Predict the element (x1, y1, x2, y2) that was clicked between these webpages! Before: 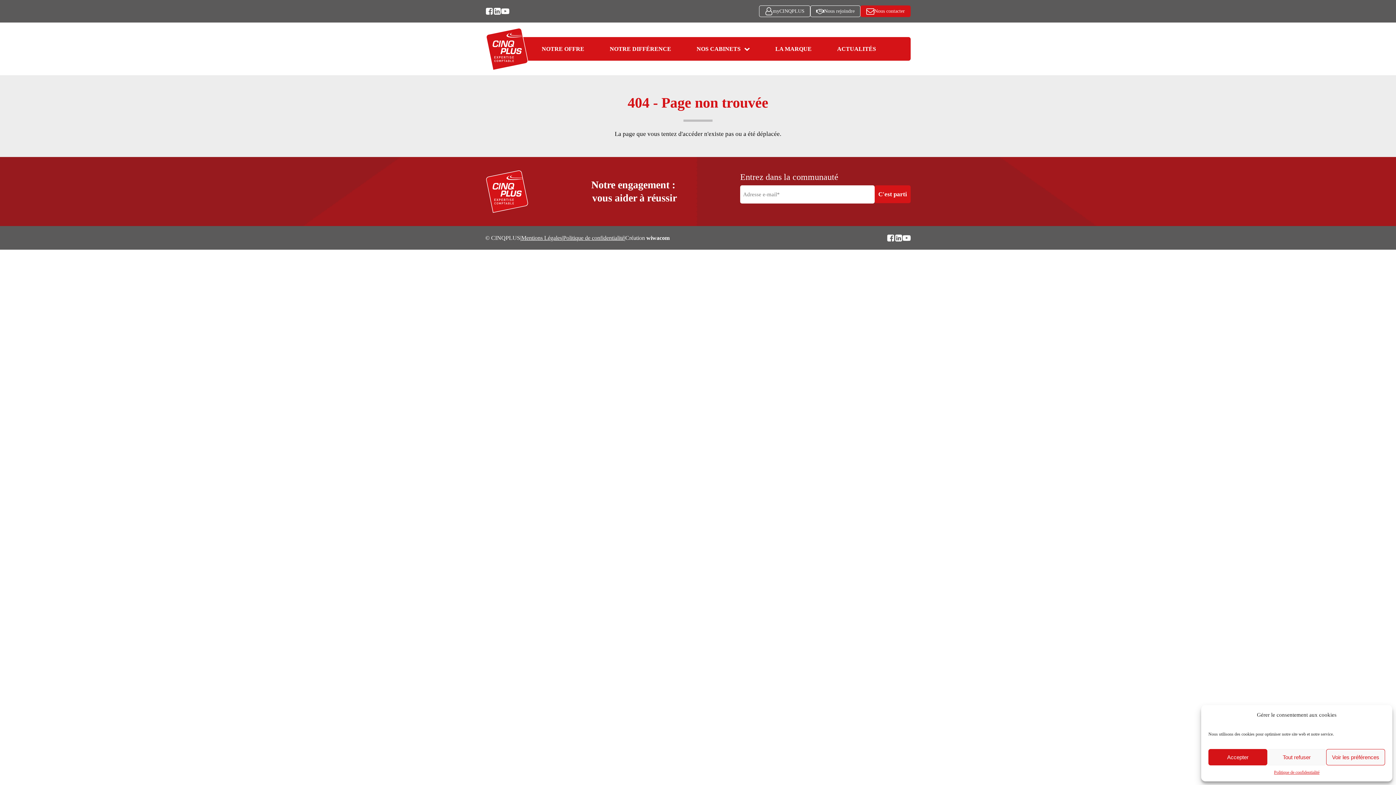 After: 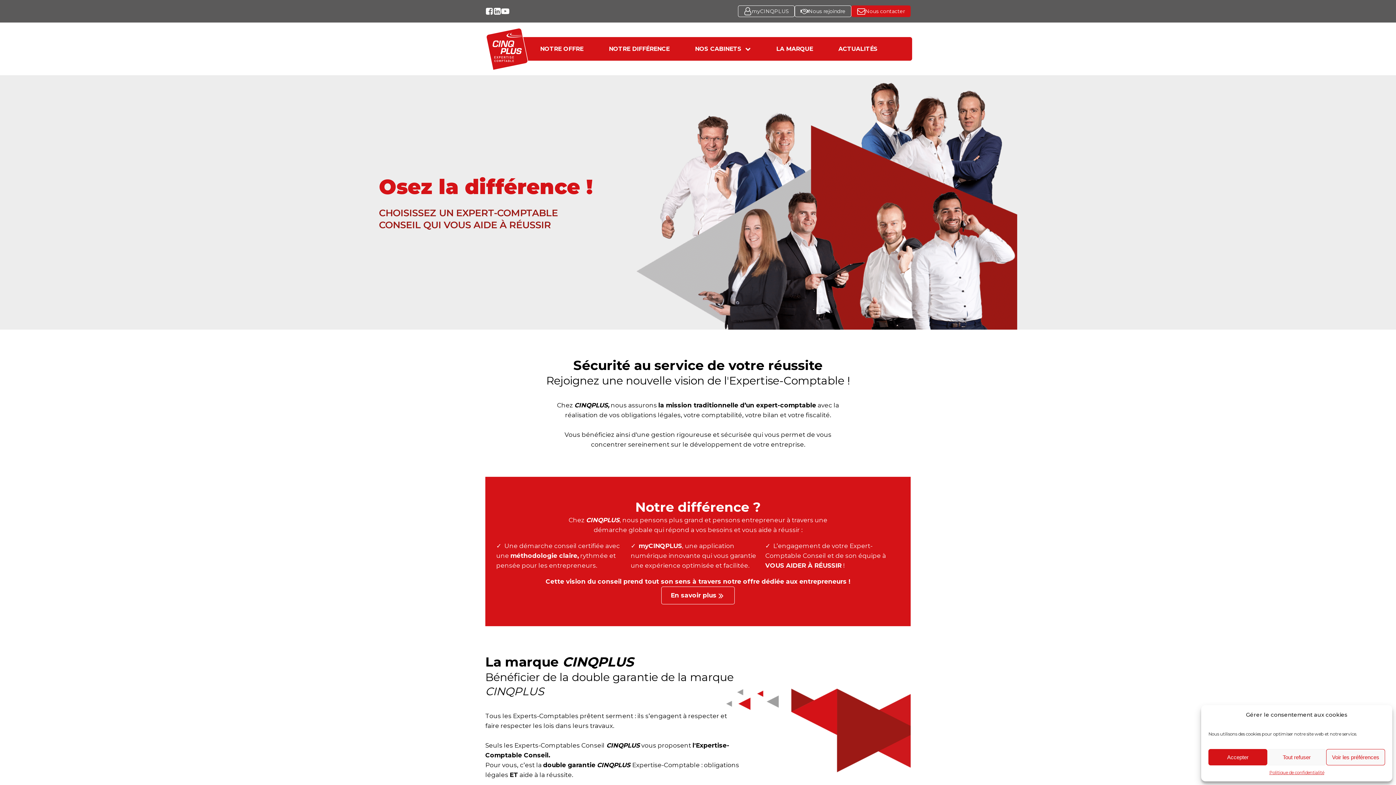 Action: bbox: (485, 27, 529, 70)